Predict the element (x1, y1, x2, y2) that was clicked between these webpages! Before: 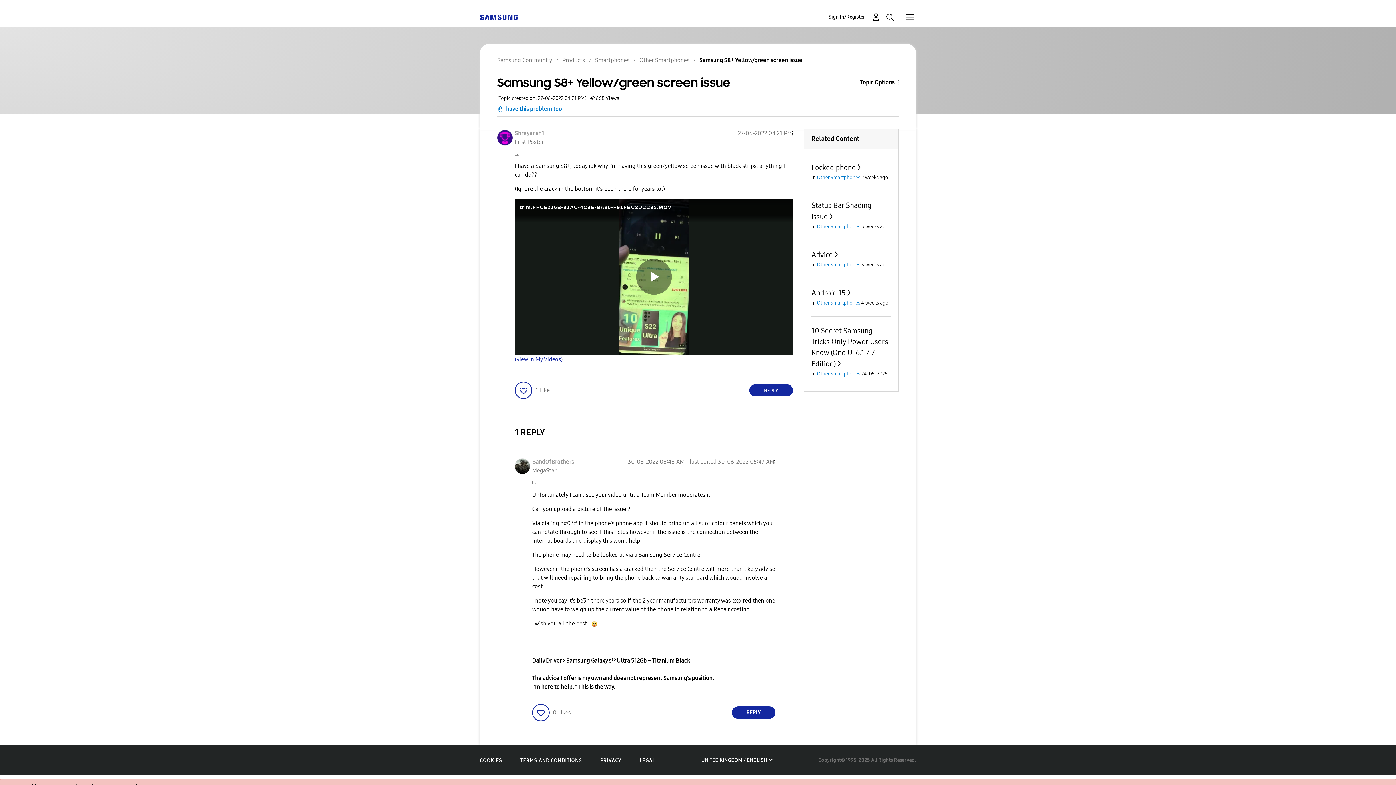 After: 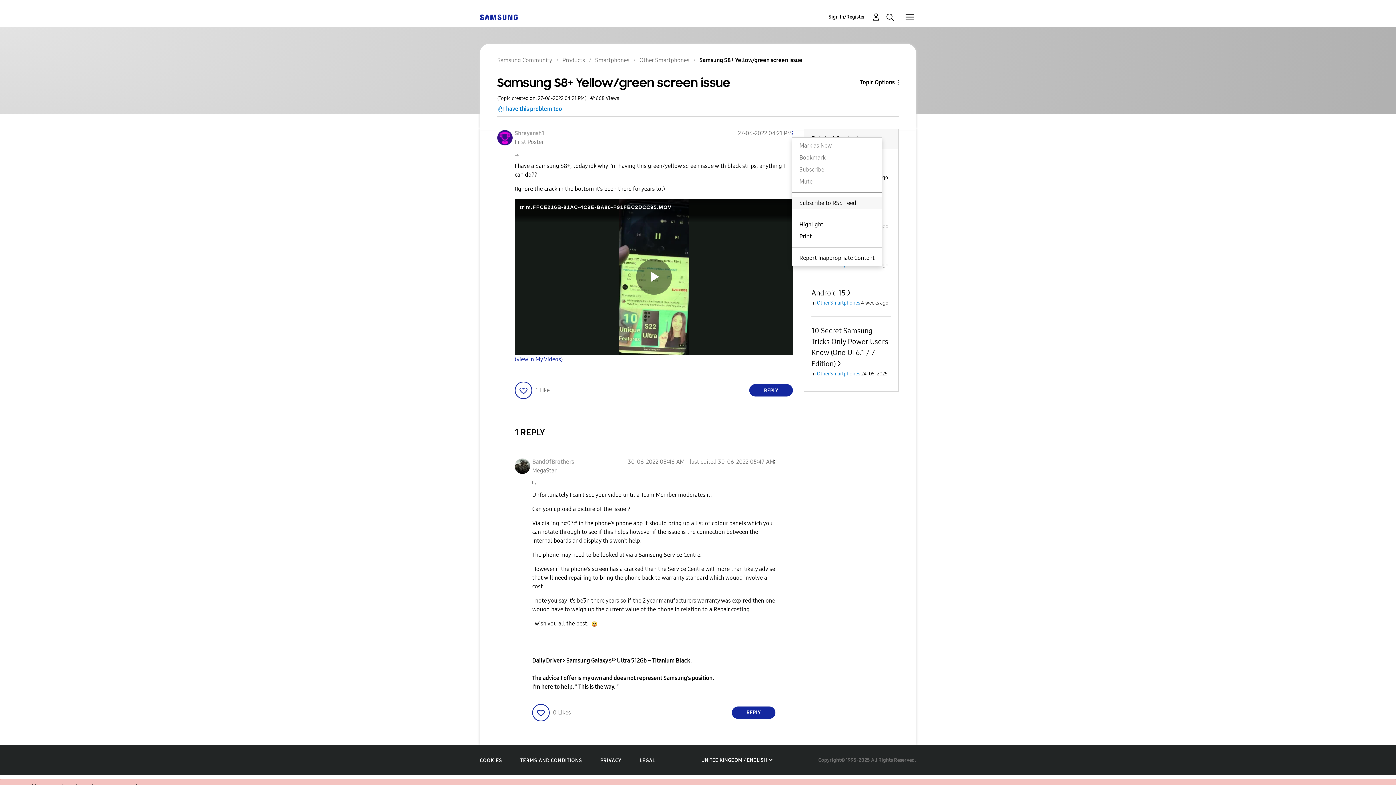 Action: bbox: (792, 129, 793, 137) label: Show Samsung S8+ Yellow/green screen issue post option menu